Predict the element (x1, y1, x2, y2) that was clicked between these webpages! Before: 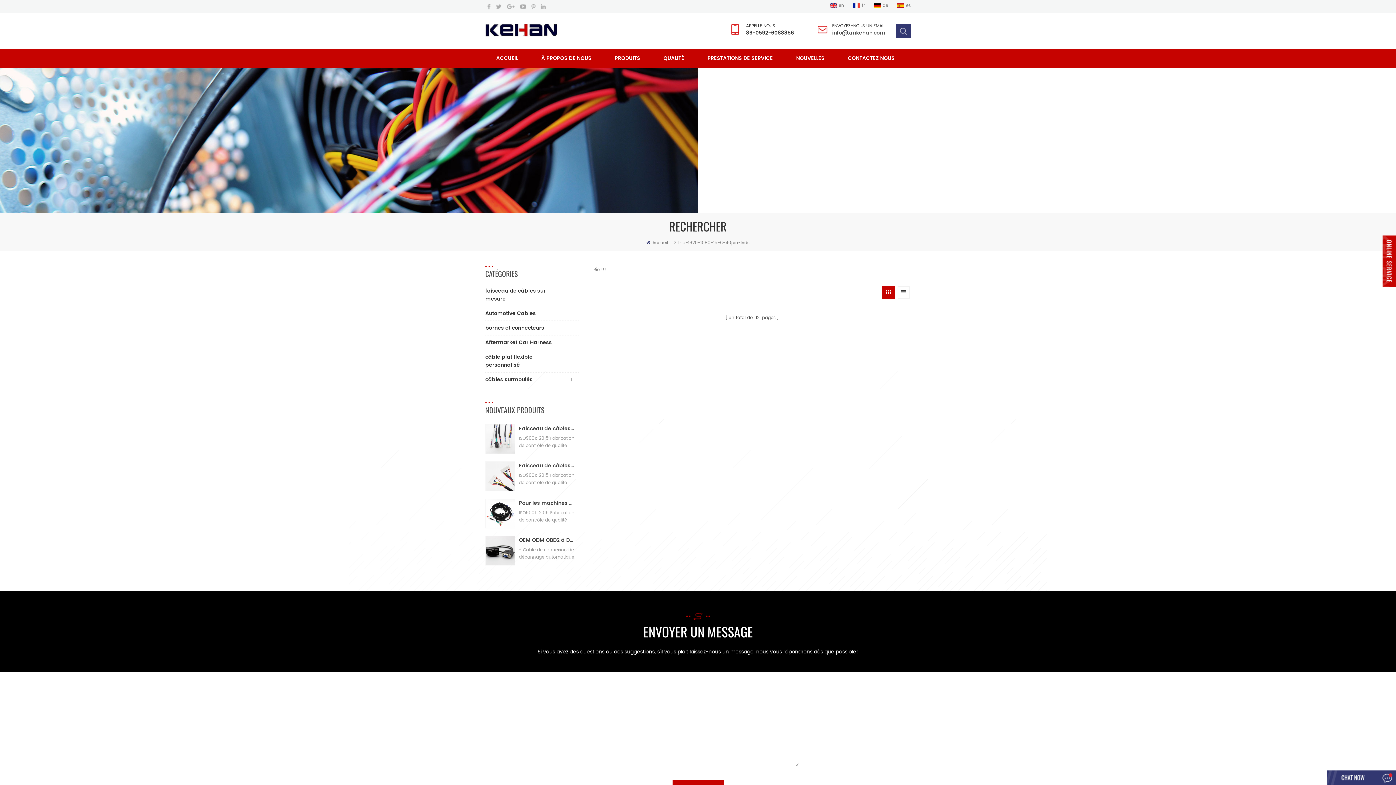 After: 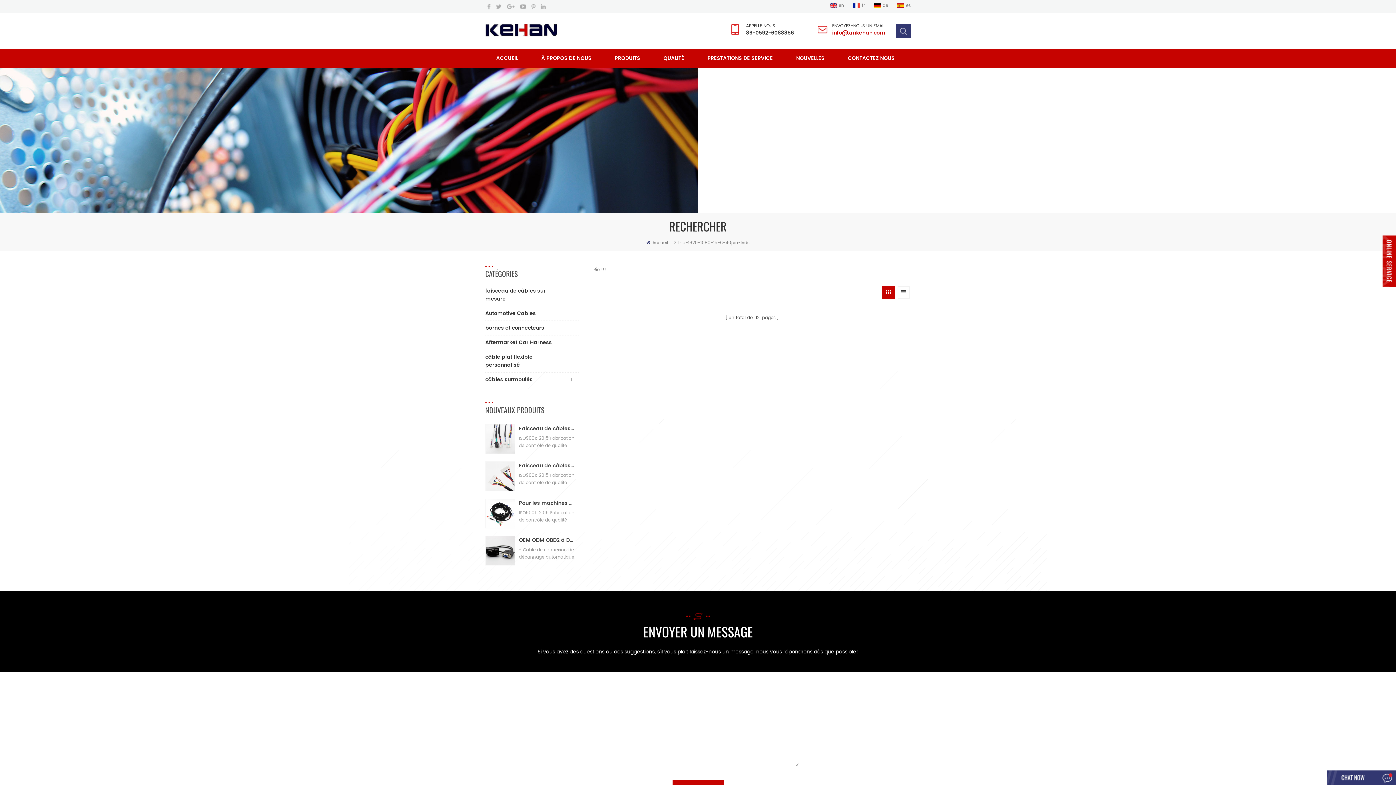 Action: label: info@xmkehan.com bbox: (832, 28, 885, 37)